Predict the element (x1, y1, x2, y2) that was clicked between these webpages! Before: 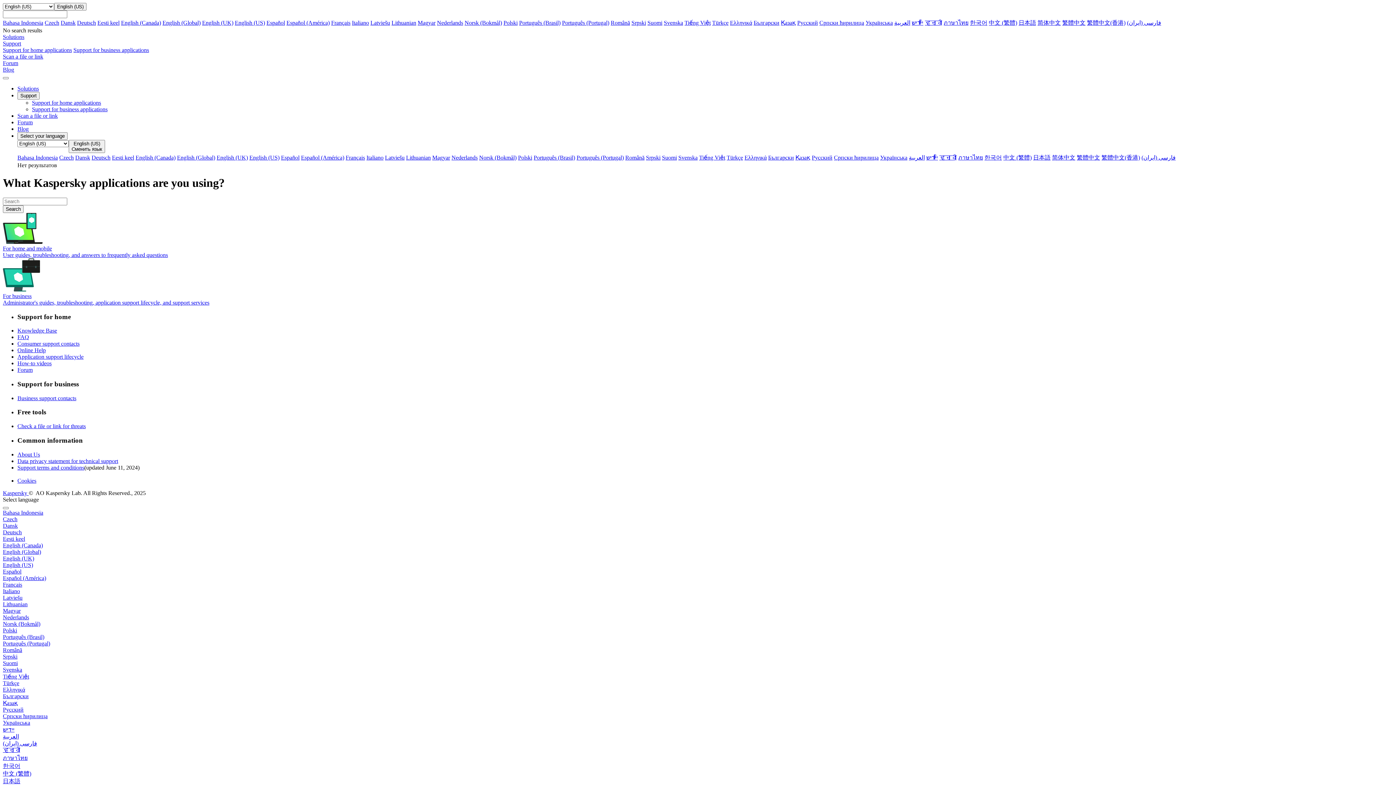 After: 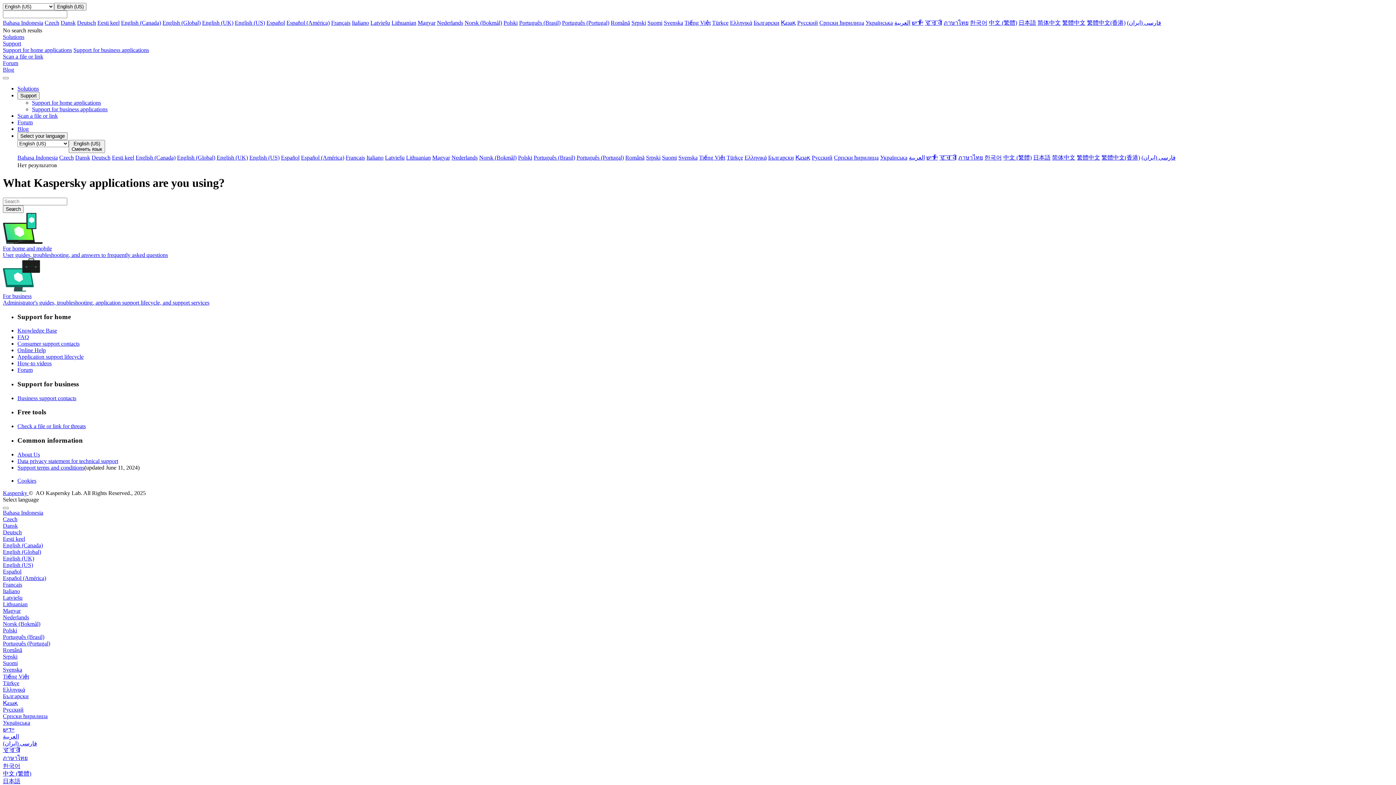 Action: bbox: (17, 85, 38, 91) label: Solutions